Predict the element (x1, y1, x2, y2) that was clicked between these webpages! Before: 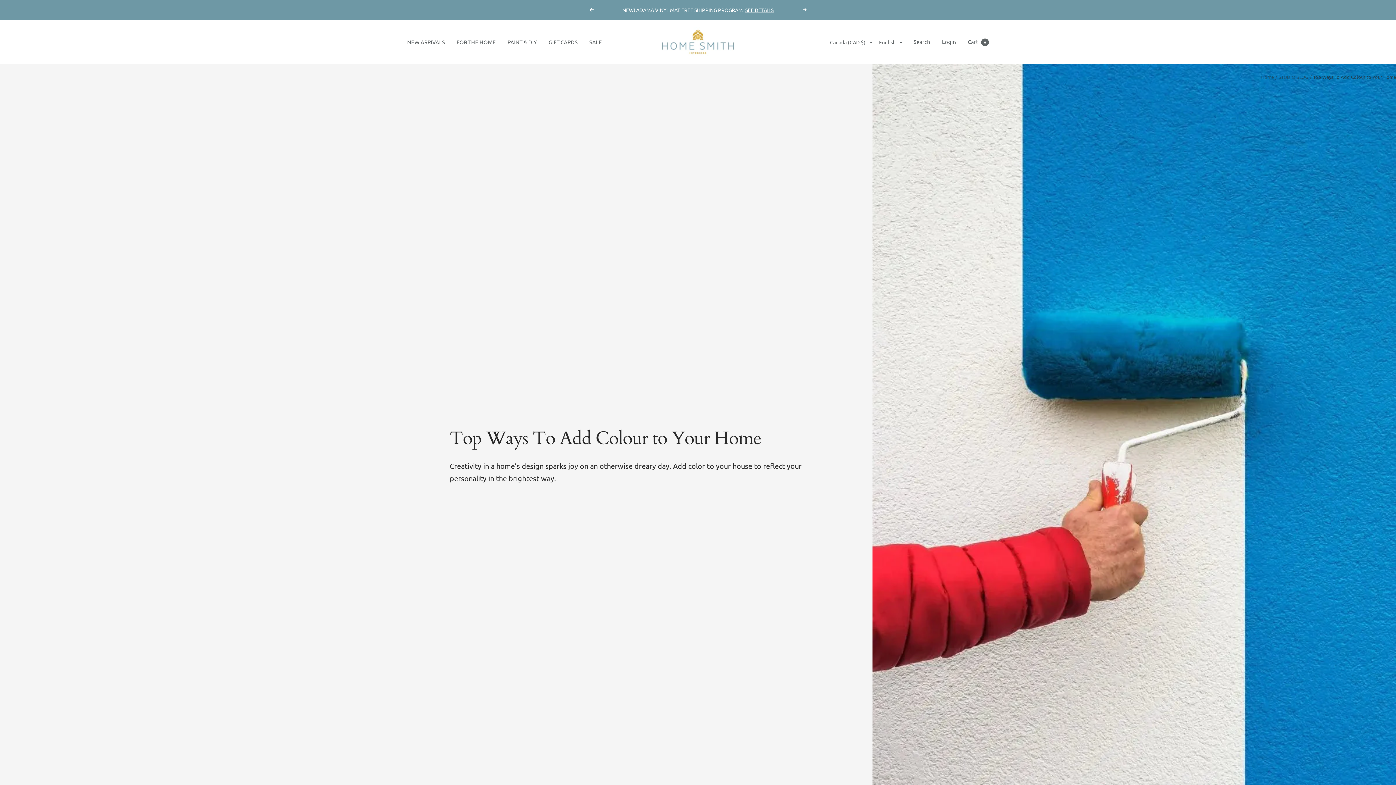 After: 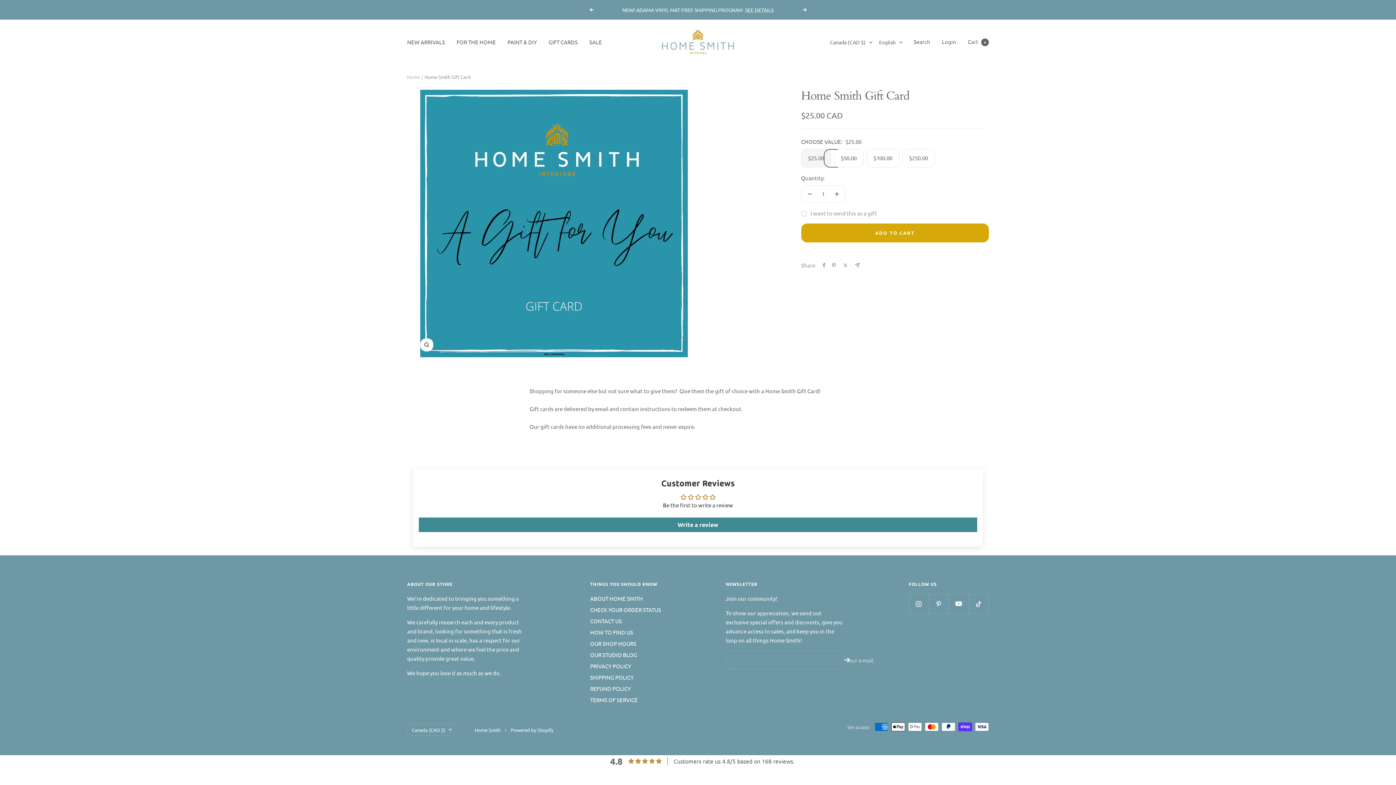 Action: label: GIFT CARDS bbox: (548, 37, 577, 46)